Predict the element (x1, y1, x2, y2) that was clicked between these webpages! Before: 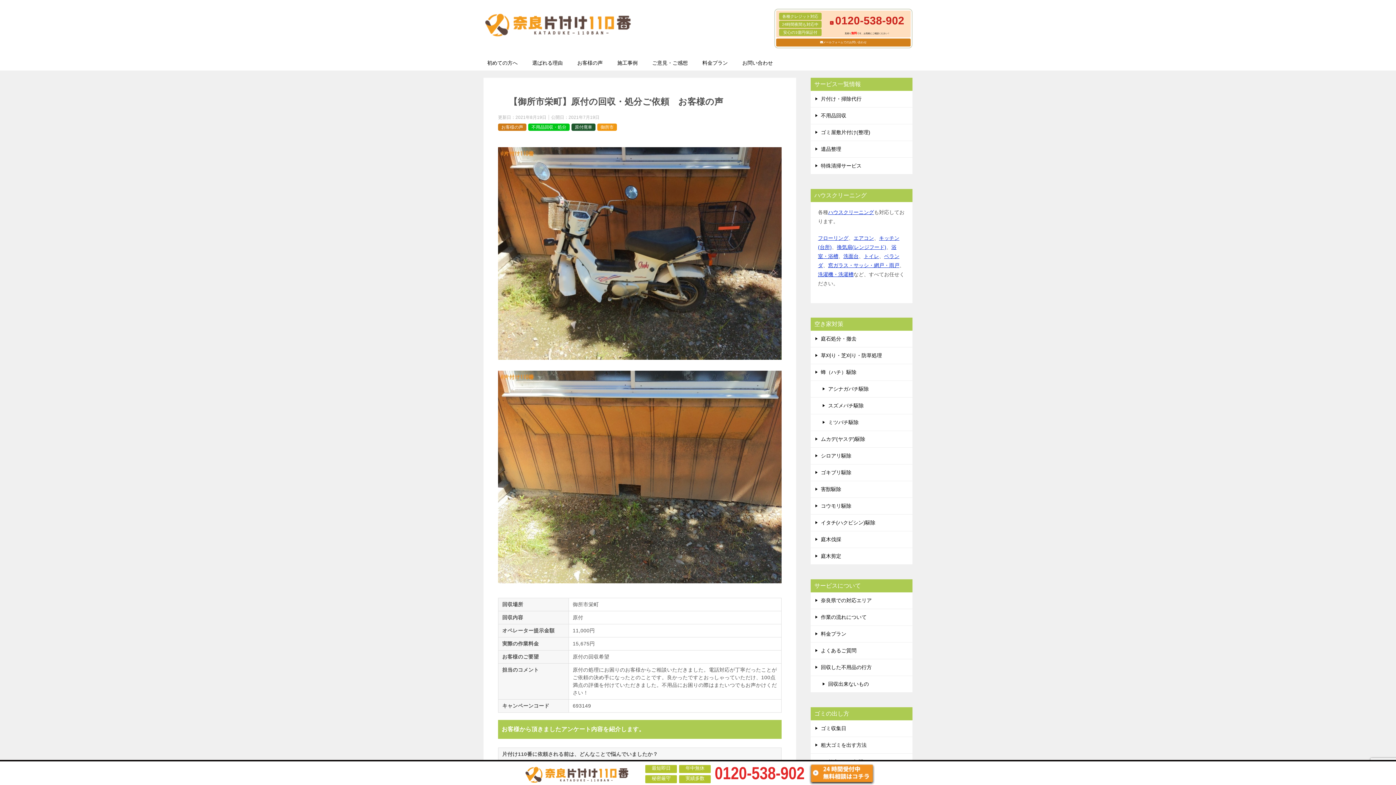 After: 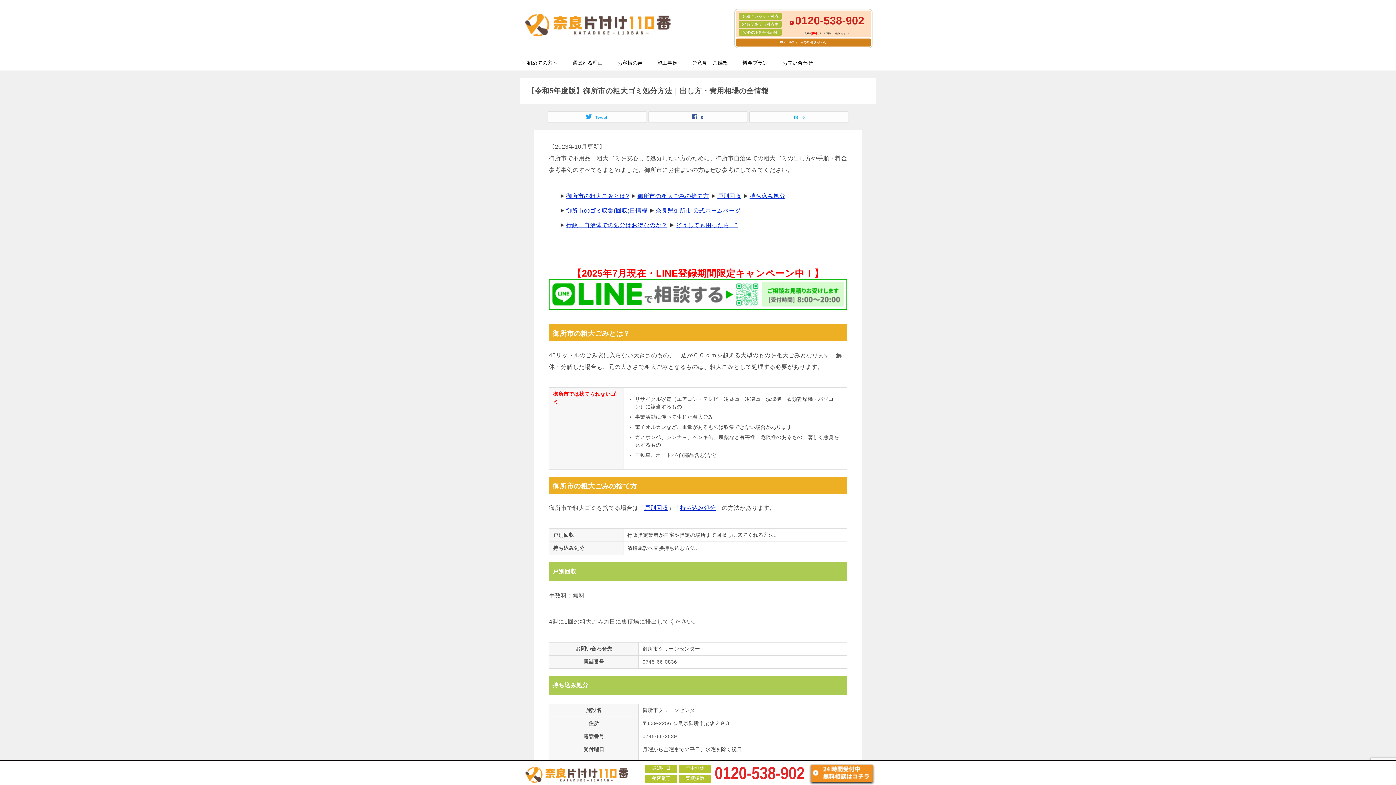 Action: label: 御所市 bbox: (600, 124, 613, 129)